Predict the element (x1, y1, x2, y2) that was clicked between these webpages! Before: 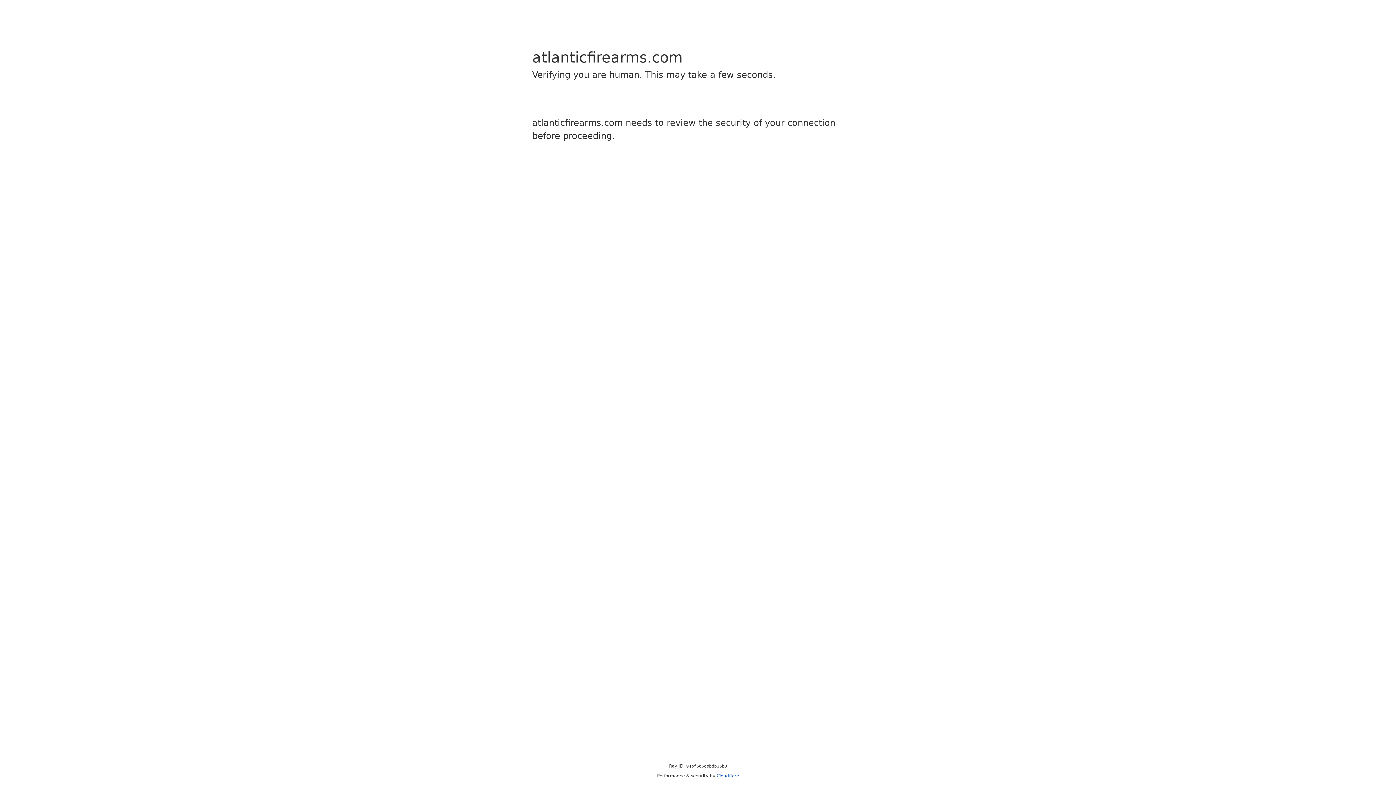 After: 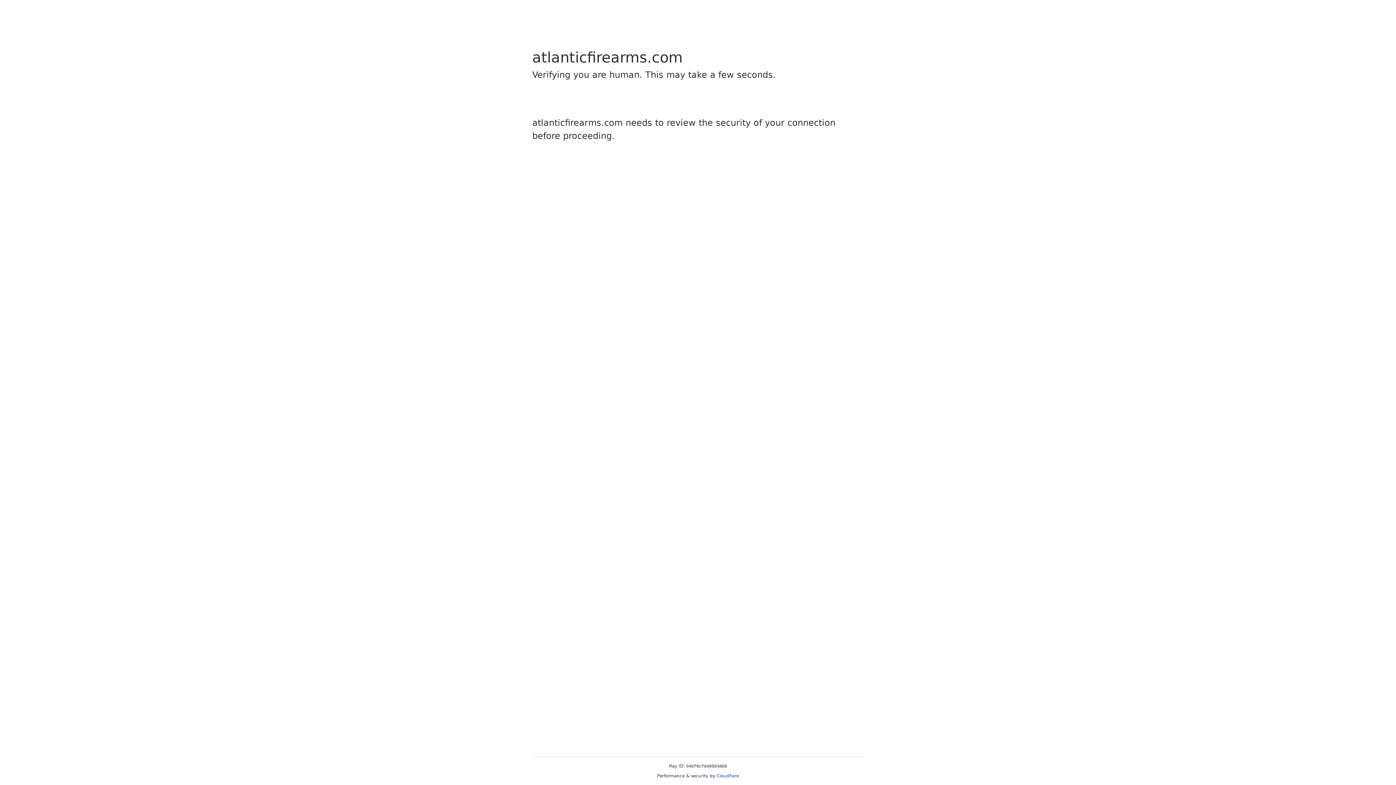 Action: label: Cloudflare bbox: (716, 773, 739, 778)